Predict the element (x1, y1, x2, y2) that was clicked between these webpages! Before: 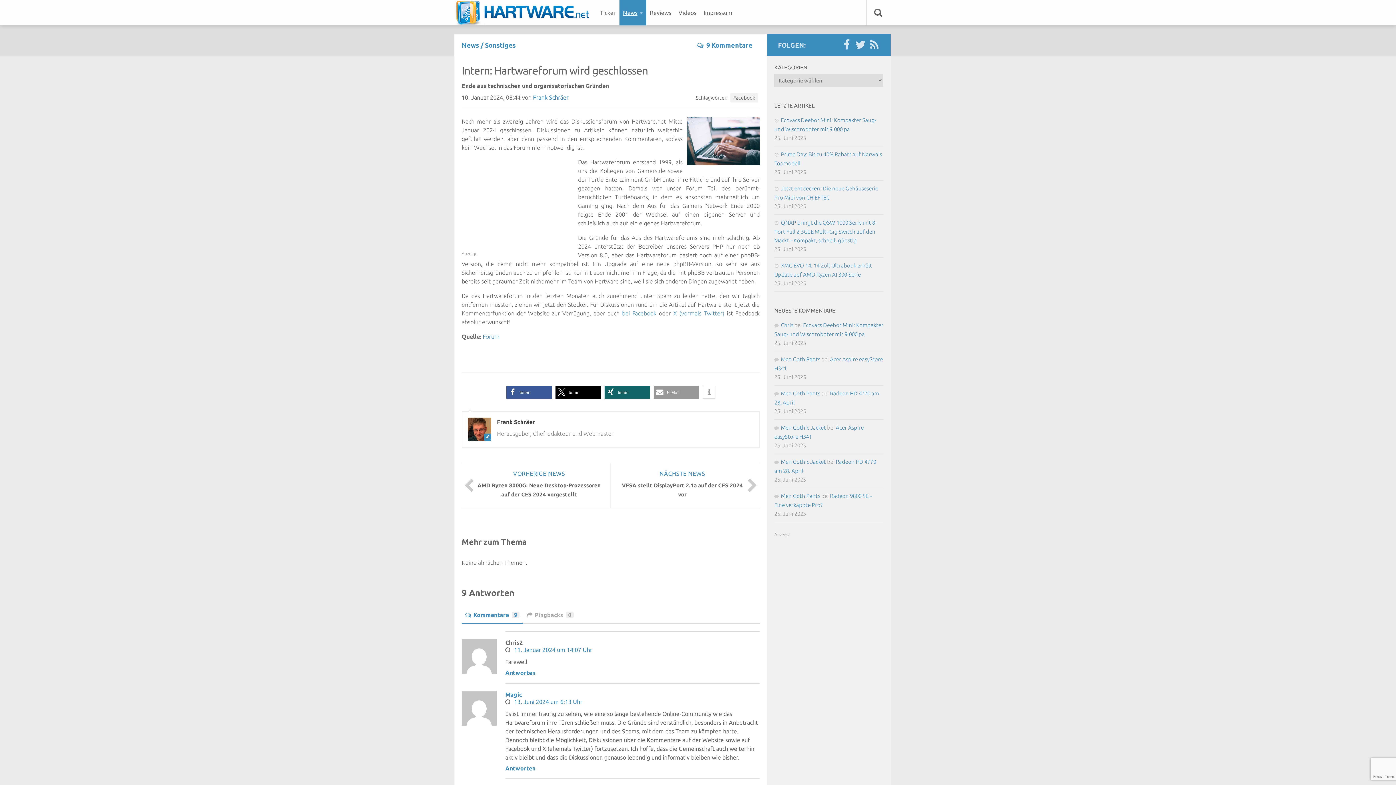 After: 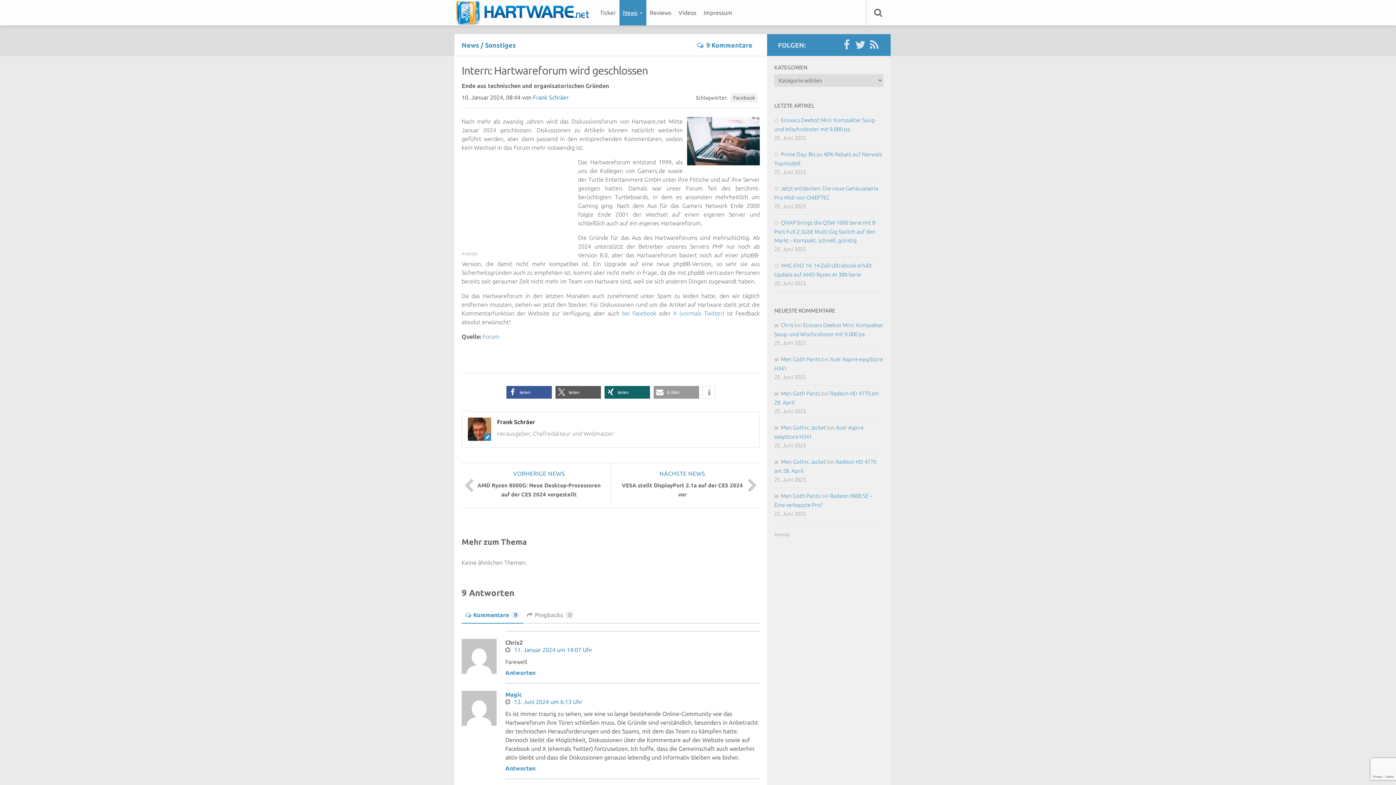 Action: bbox: (555, 386, 600, 398) label: Bei X teilen